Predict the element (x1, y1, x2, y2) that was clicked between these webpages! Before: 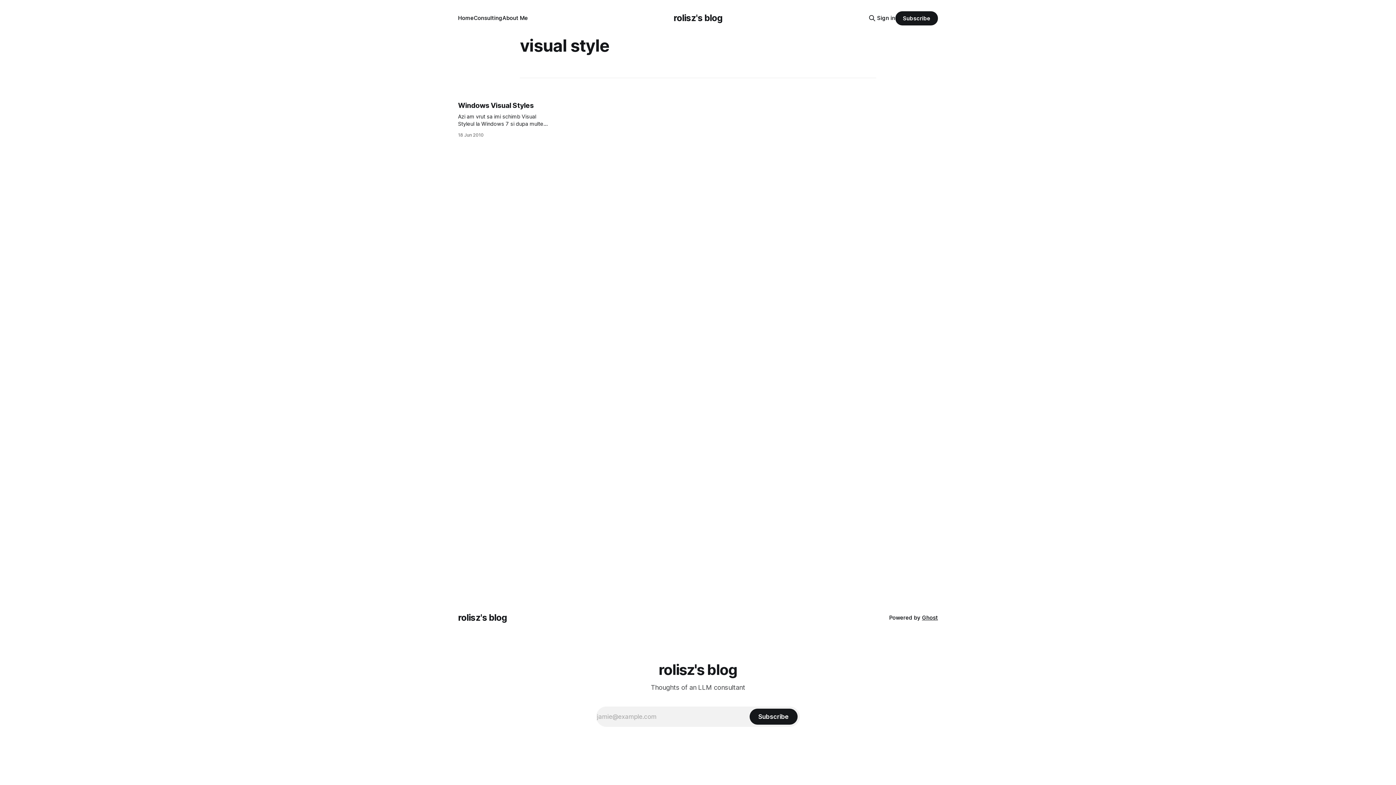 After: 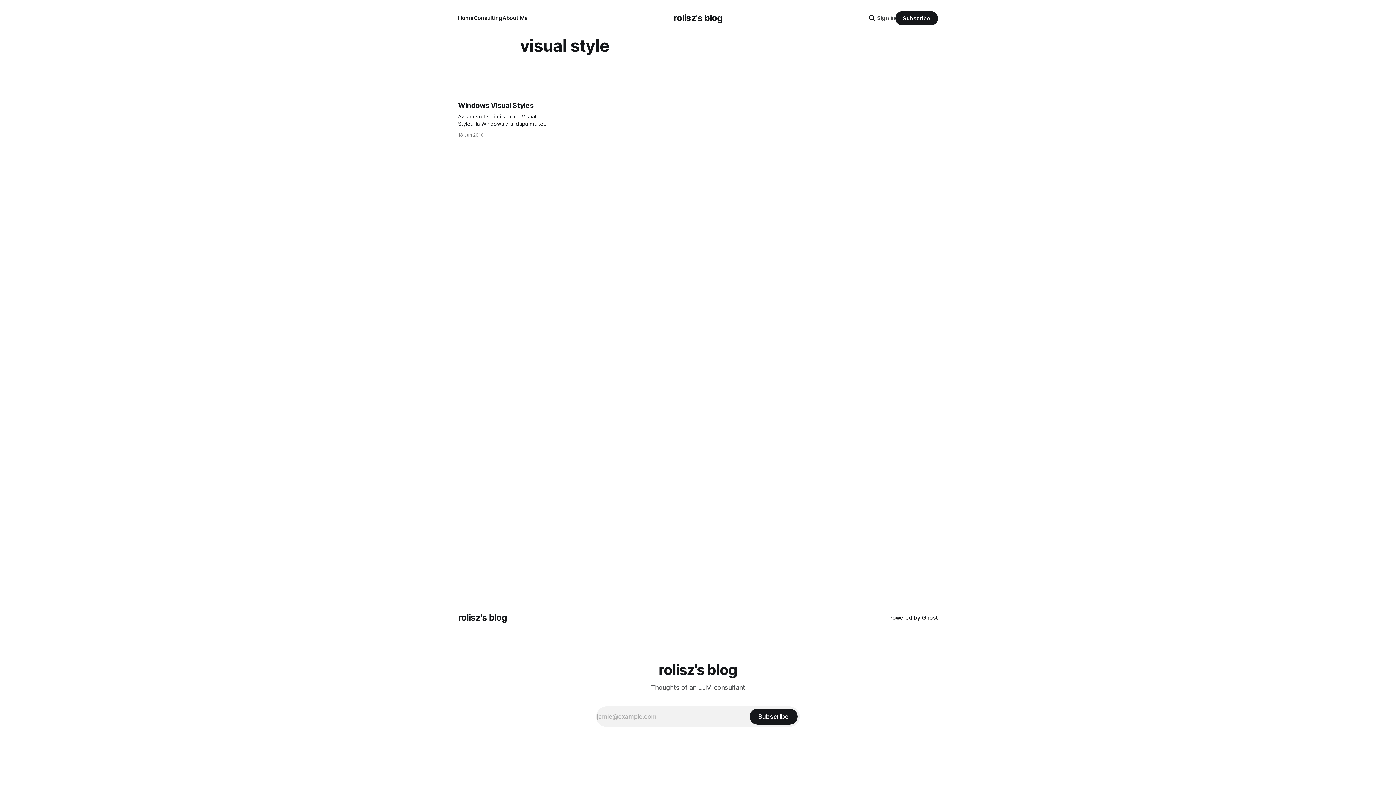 Action: label: Sign in bbox: (877, 13, 895, 22)